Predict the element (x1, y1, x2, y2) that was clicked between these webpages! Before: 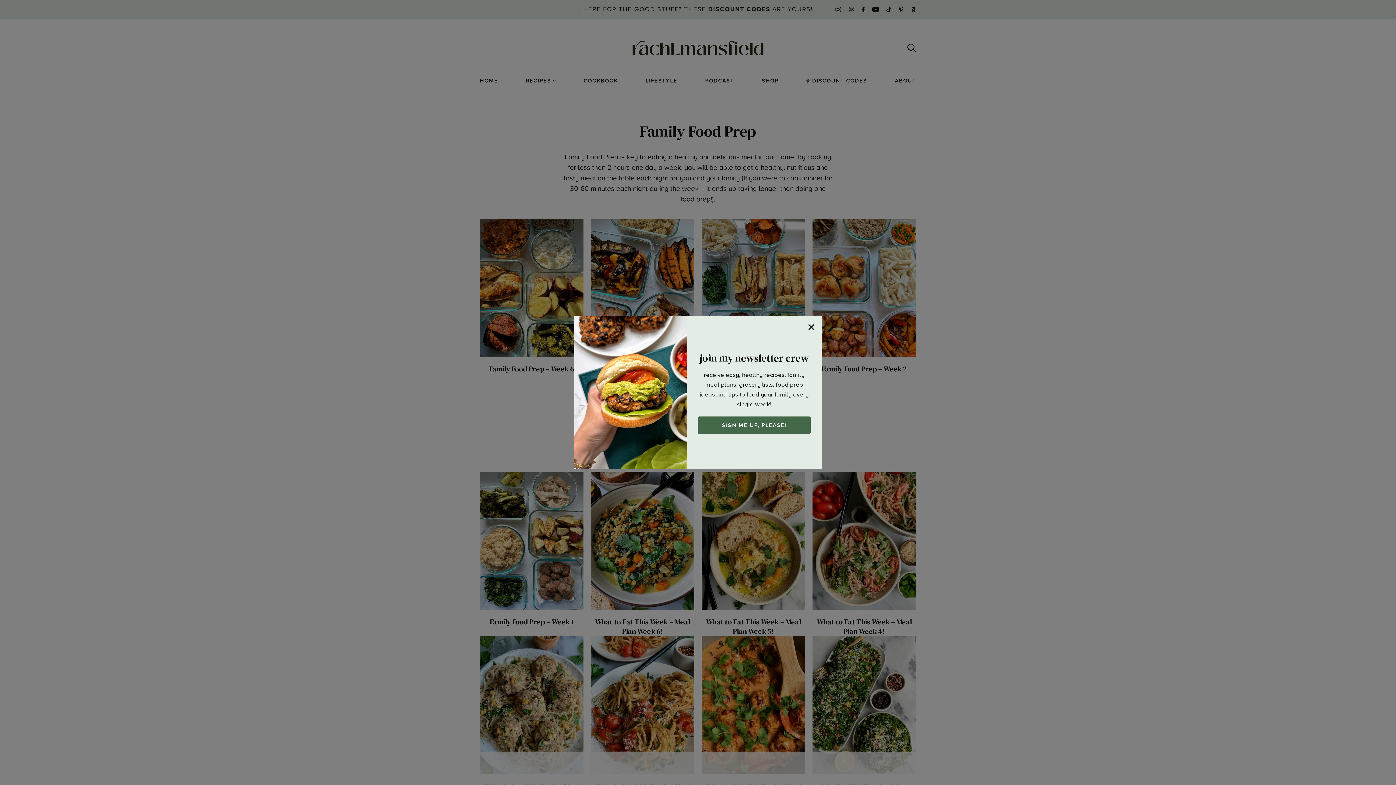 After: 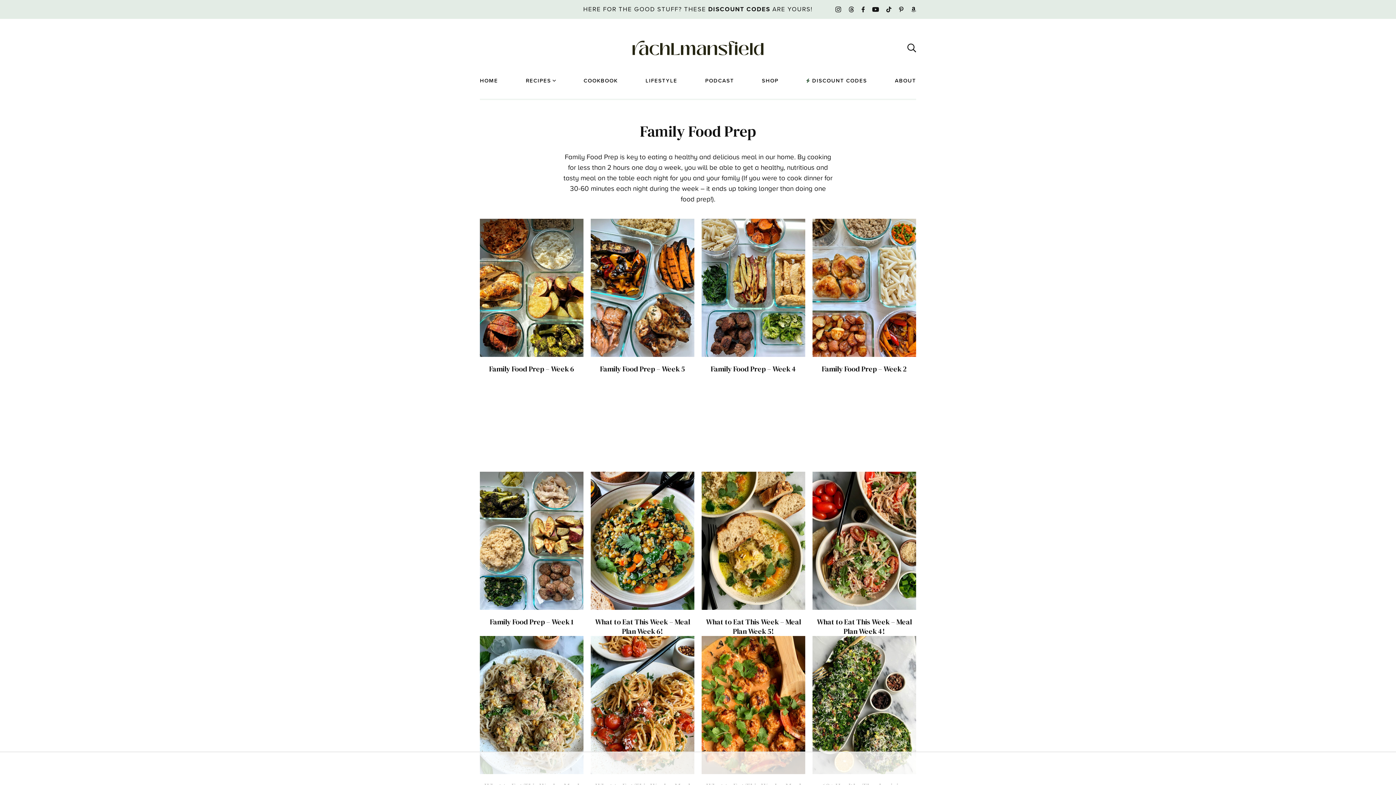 Action: bbox: (808, 320, 814, 334)